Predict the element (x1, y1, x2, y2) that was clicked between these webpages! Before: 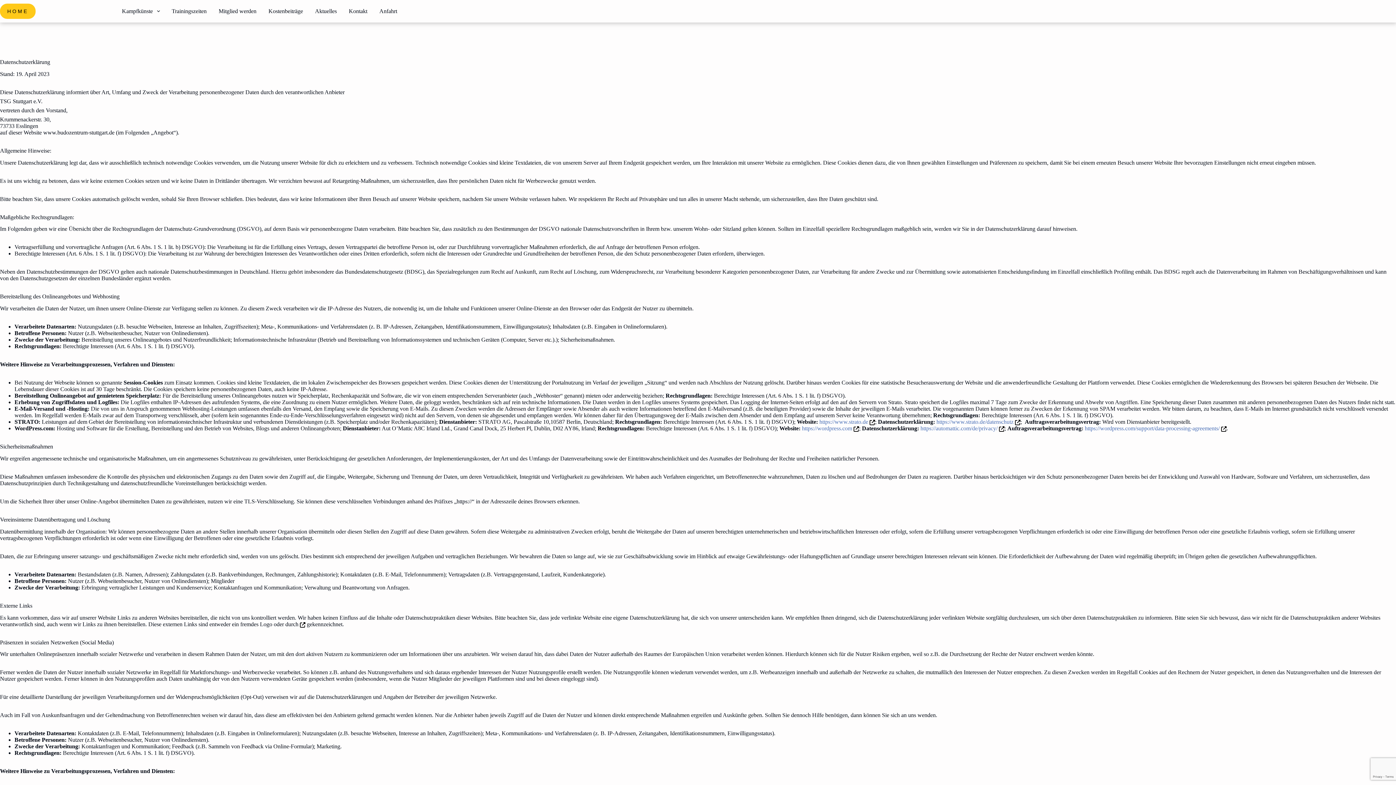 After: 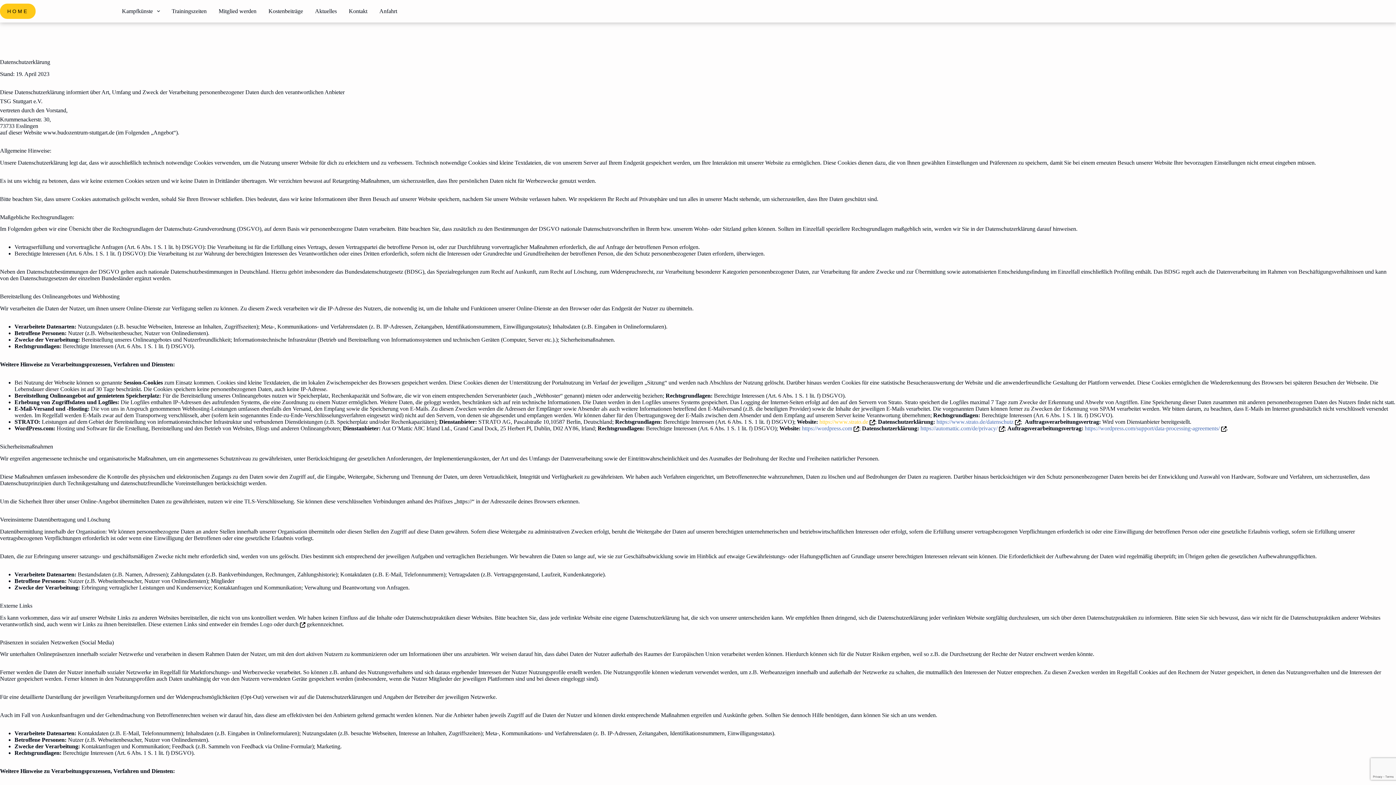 Action: label: https://www.strato.de bbox: (819, 419, 868, 425)